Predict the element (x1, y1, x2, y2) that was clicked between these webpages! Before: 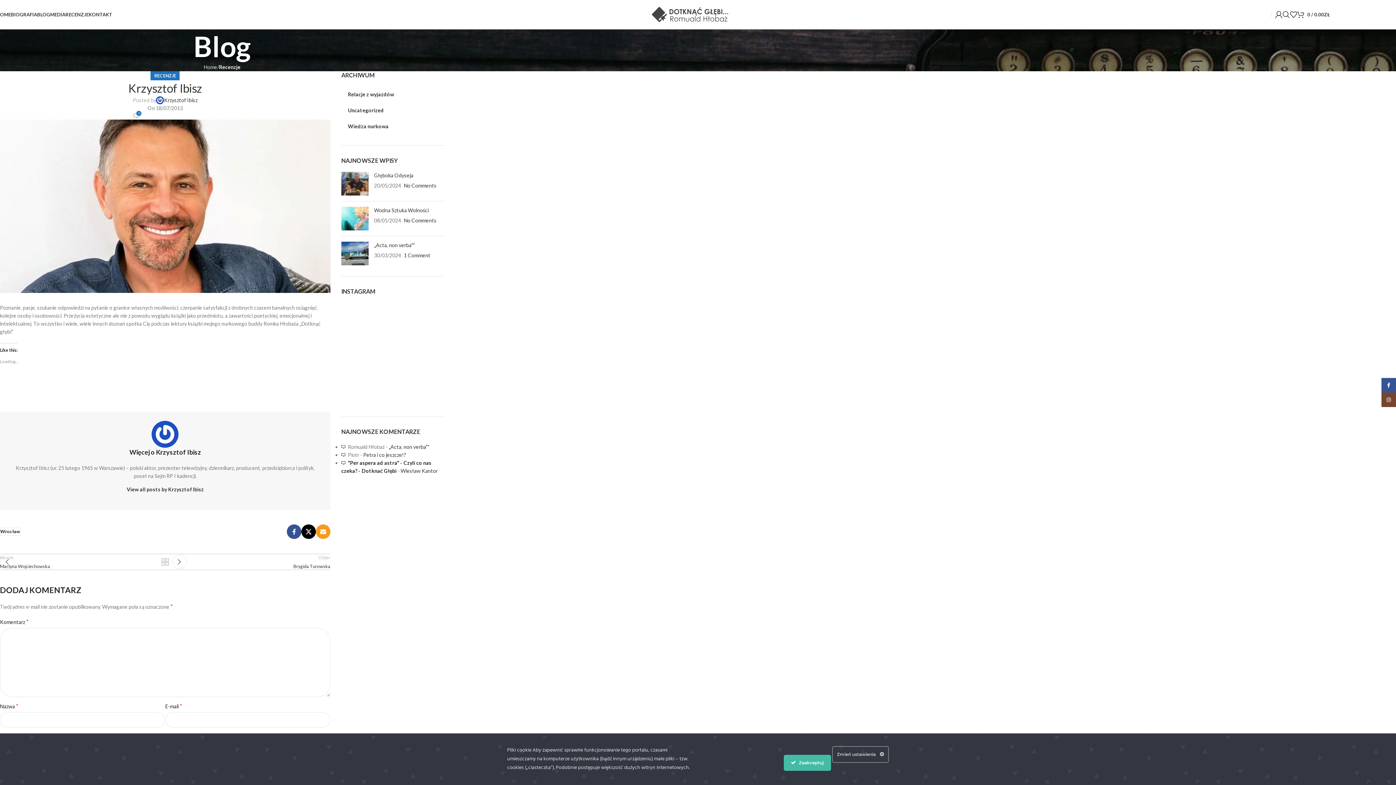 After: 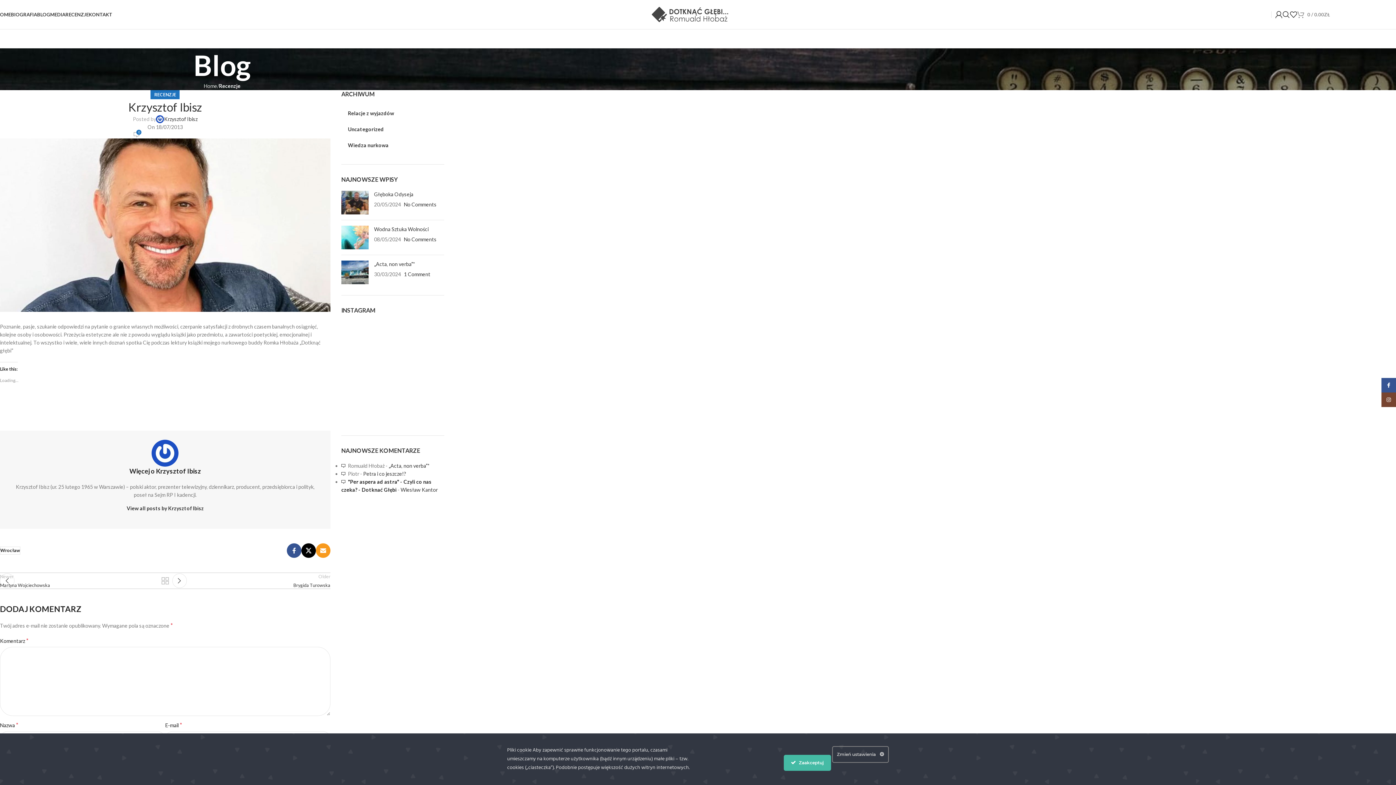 Action: label: 0 / 0.00ZŁ bbox: (1297, 7, 1330, 21)